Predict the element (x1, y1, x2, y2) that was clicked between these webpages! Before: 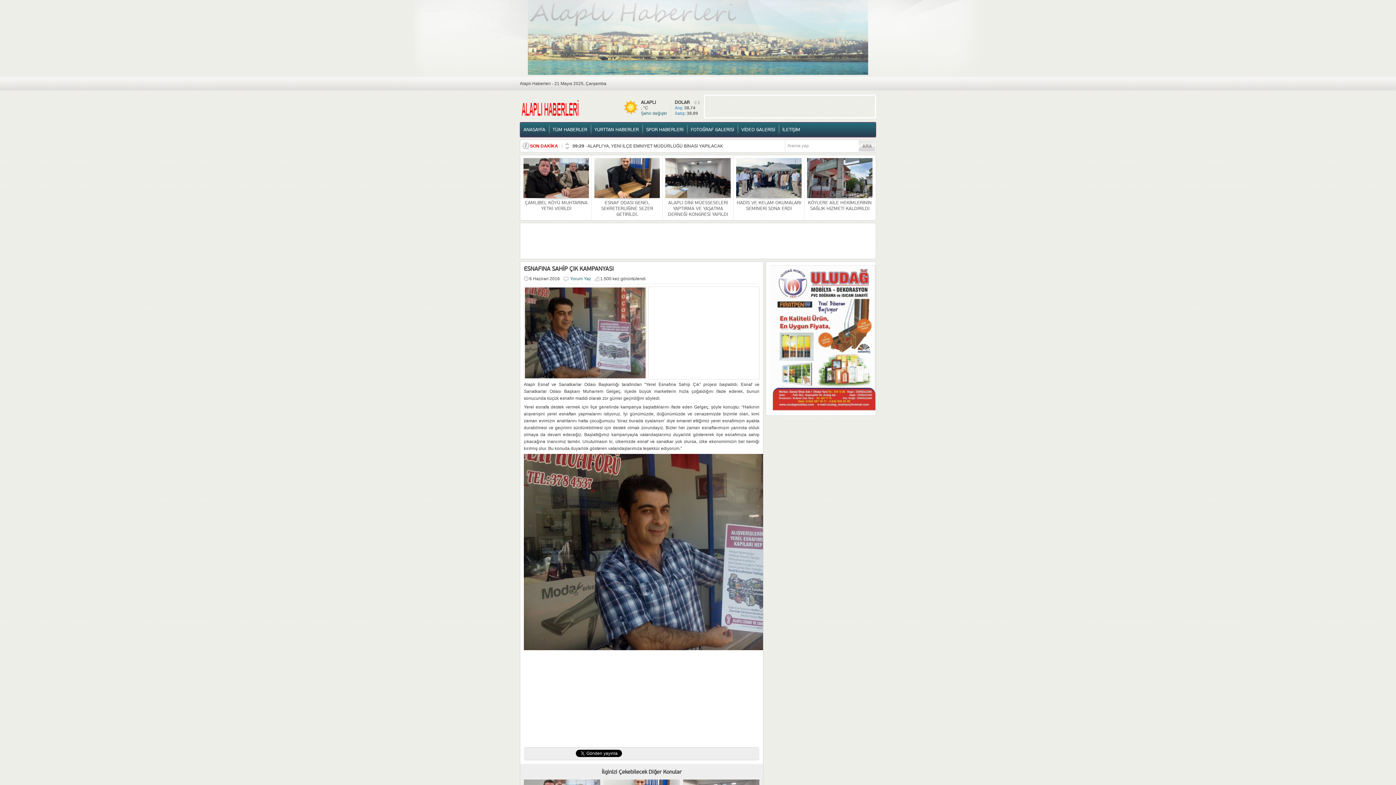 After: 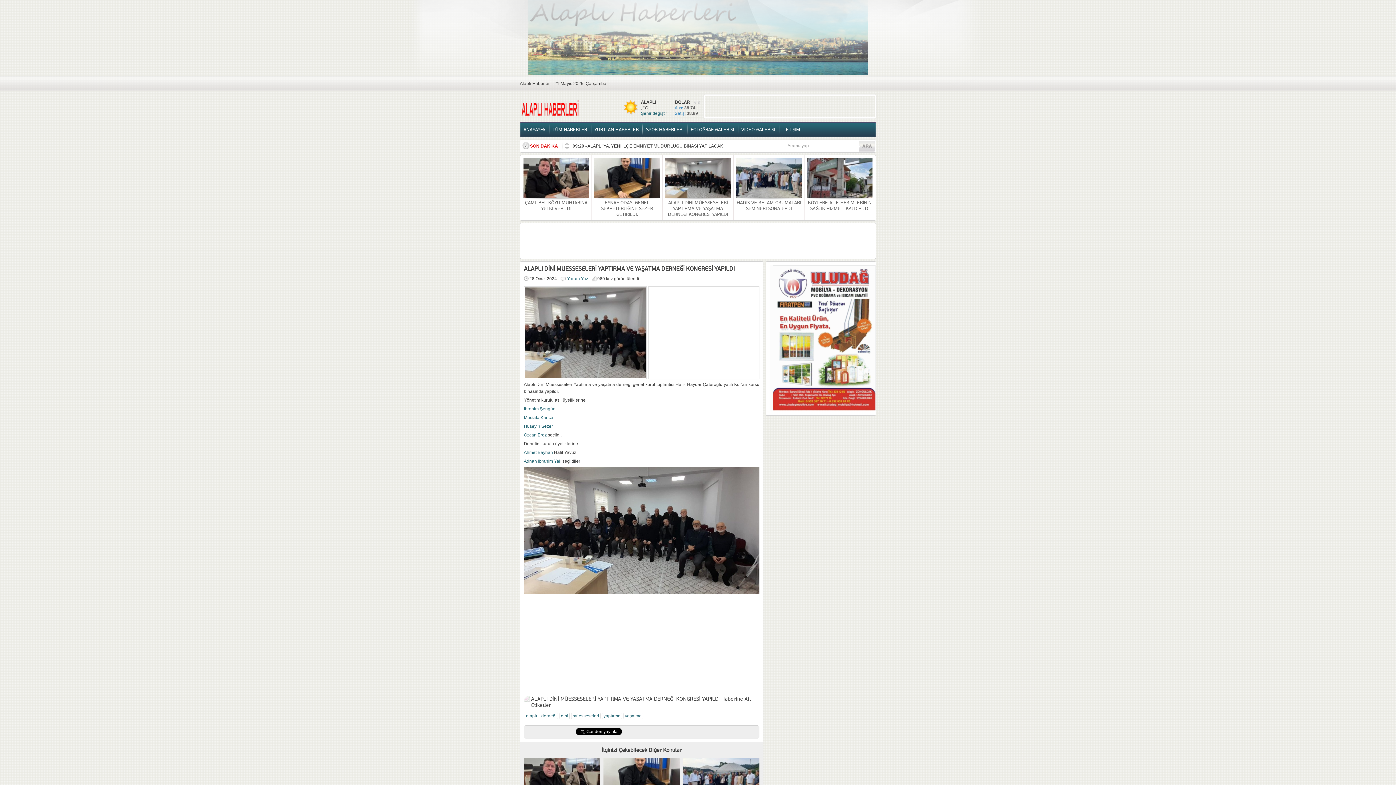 Action: bbox: (665, 158, 730, 200)